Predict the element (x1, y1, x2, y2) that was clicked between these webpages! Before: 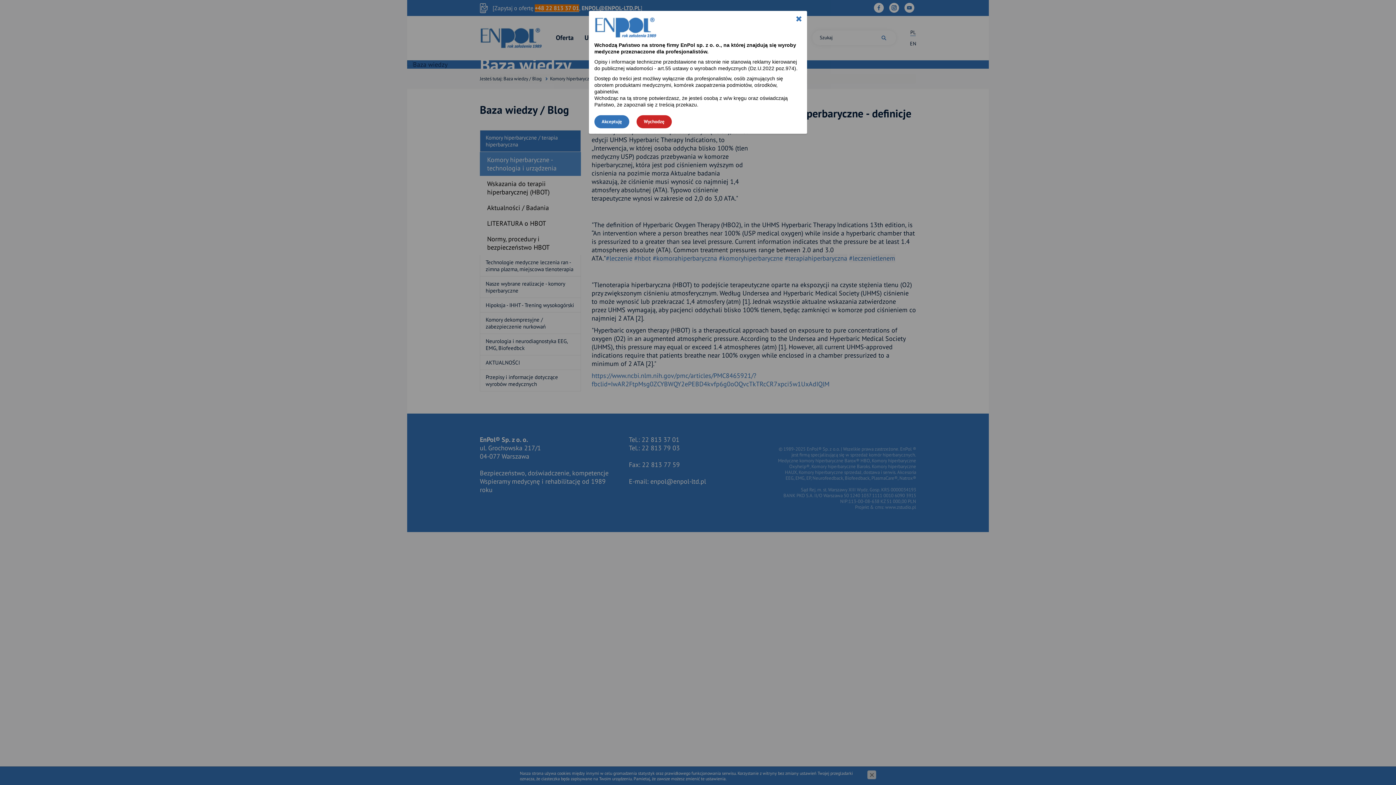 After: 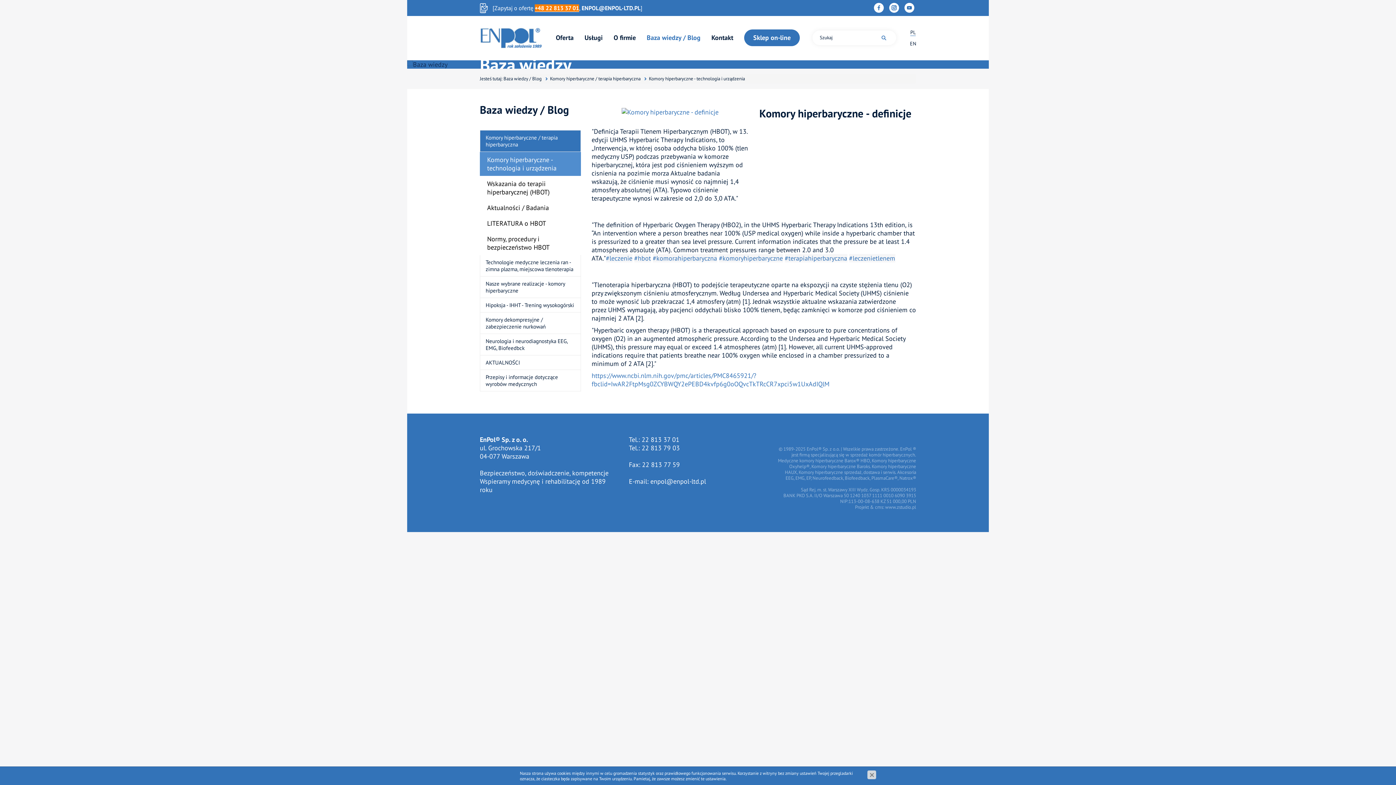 Action: bbox: (594, 115, 629, 128) label: Akceptuję